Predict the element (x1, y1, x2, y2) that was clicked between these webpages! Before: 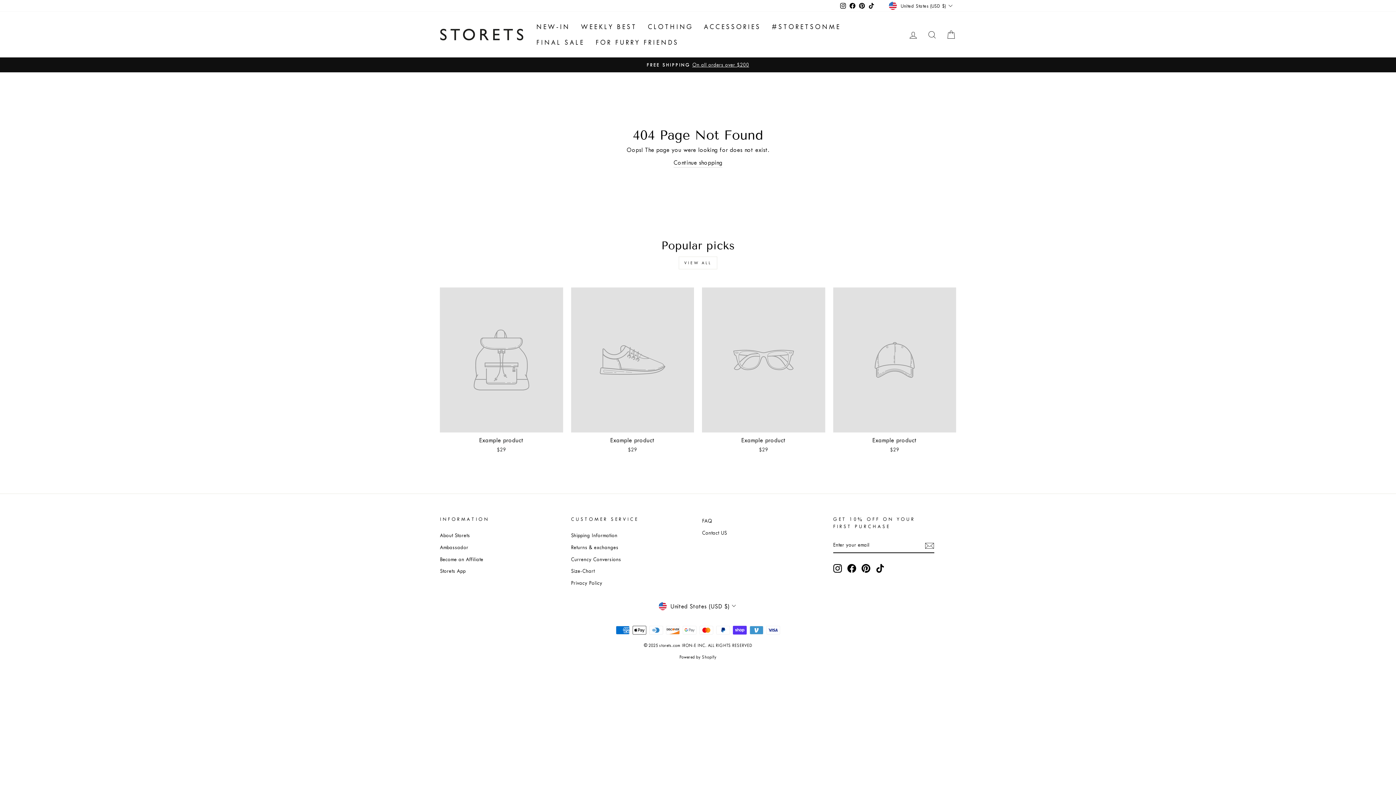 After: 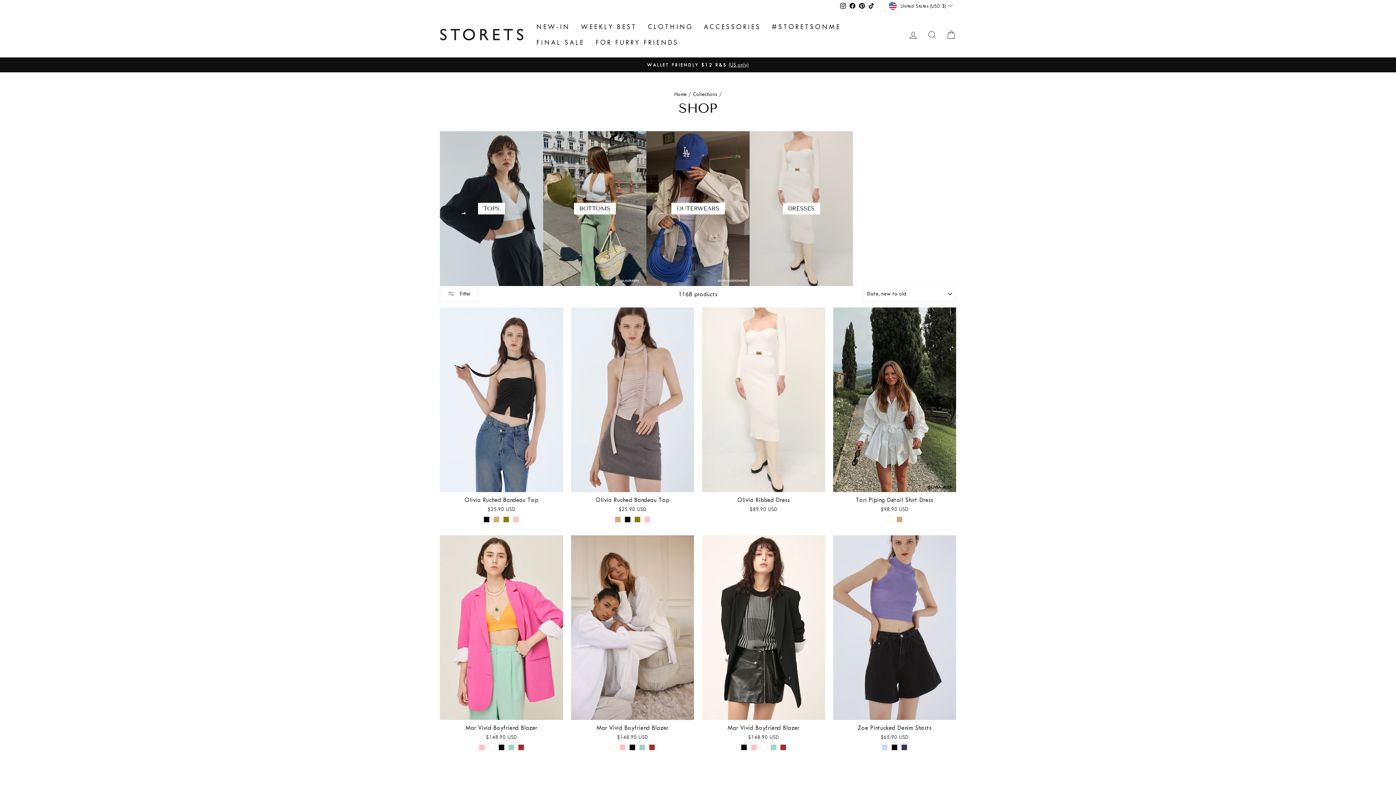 Action: bbox: (642, 19, 698, 34) label: CLOTHING